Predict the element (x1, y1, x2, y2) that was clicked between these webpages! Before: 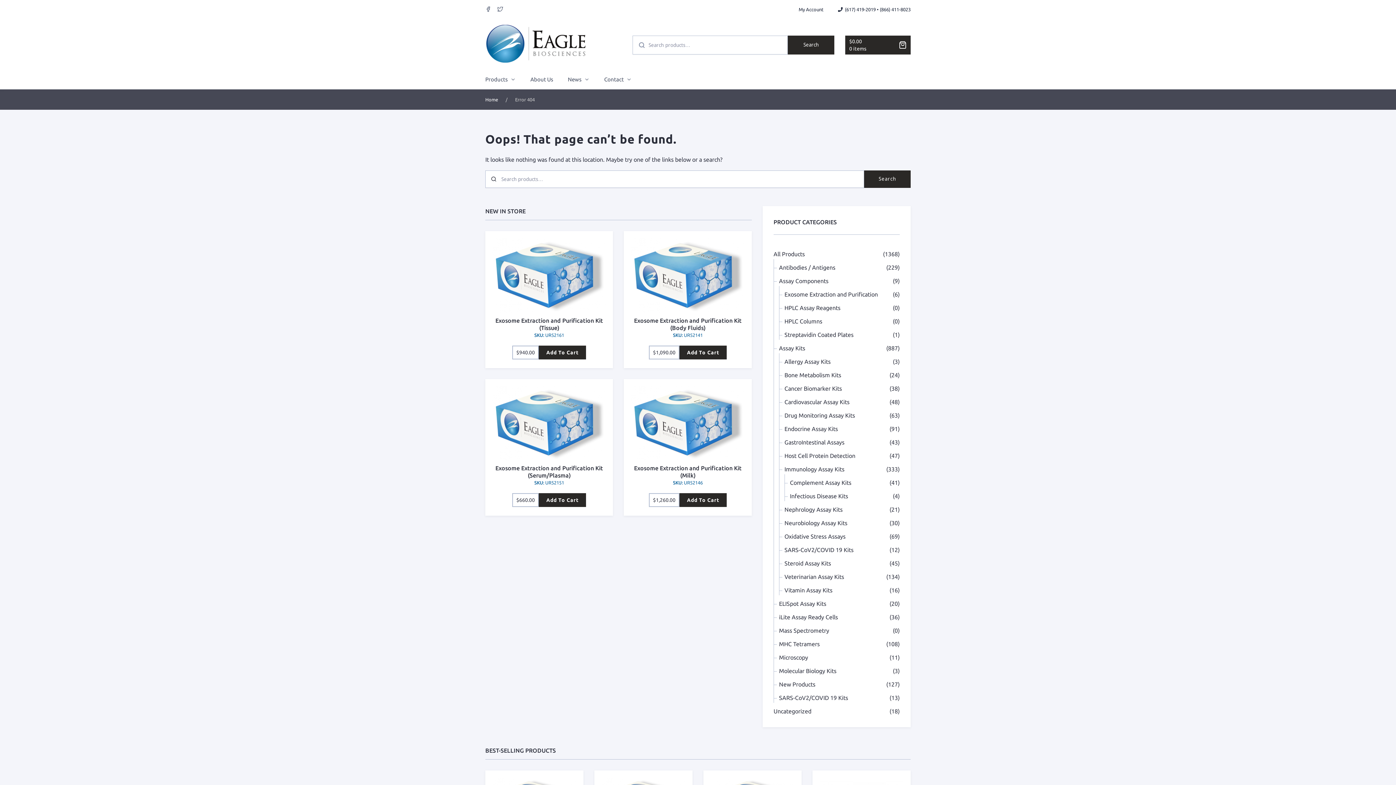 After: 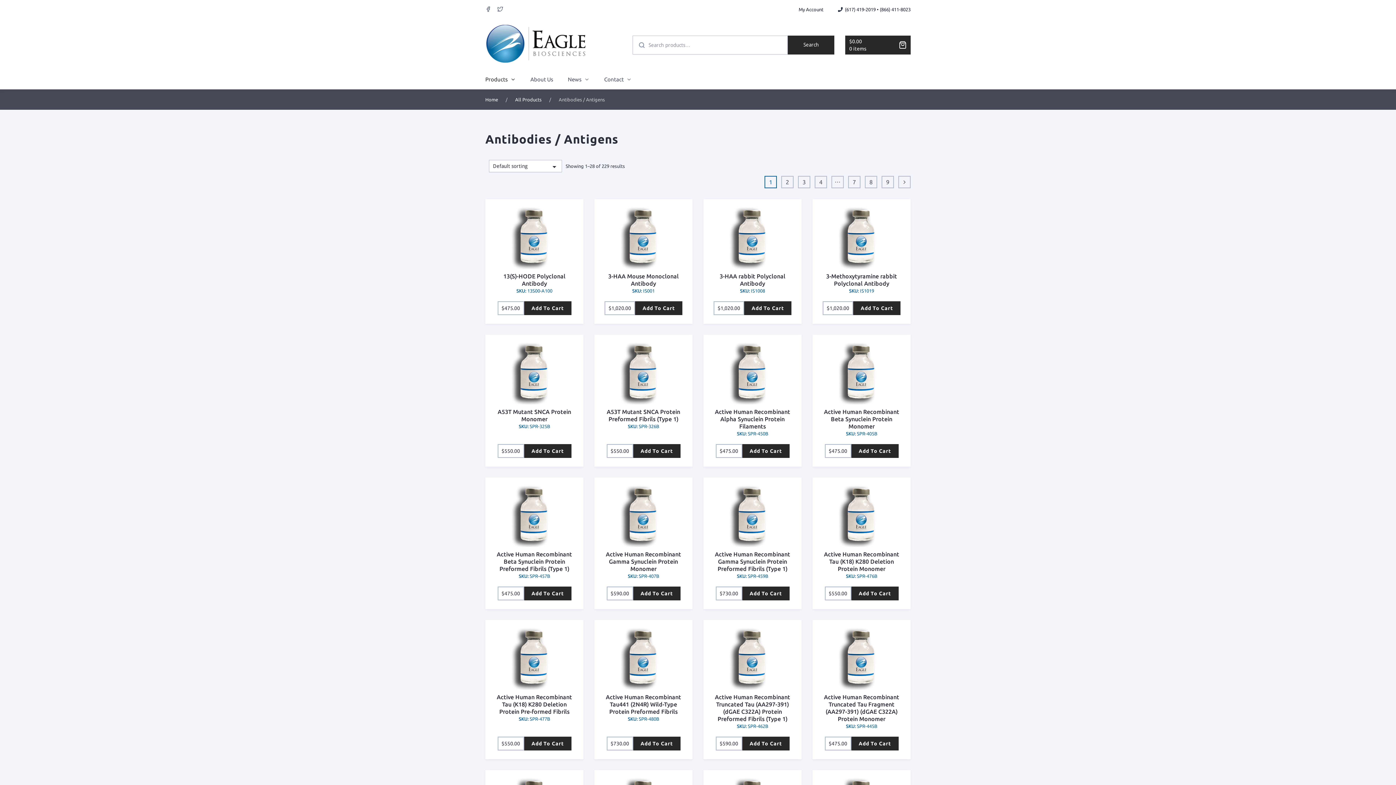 Action: label: Antibodies / Antigens bbox: (779, 264, 835, 270)